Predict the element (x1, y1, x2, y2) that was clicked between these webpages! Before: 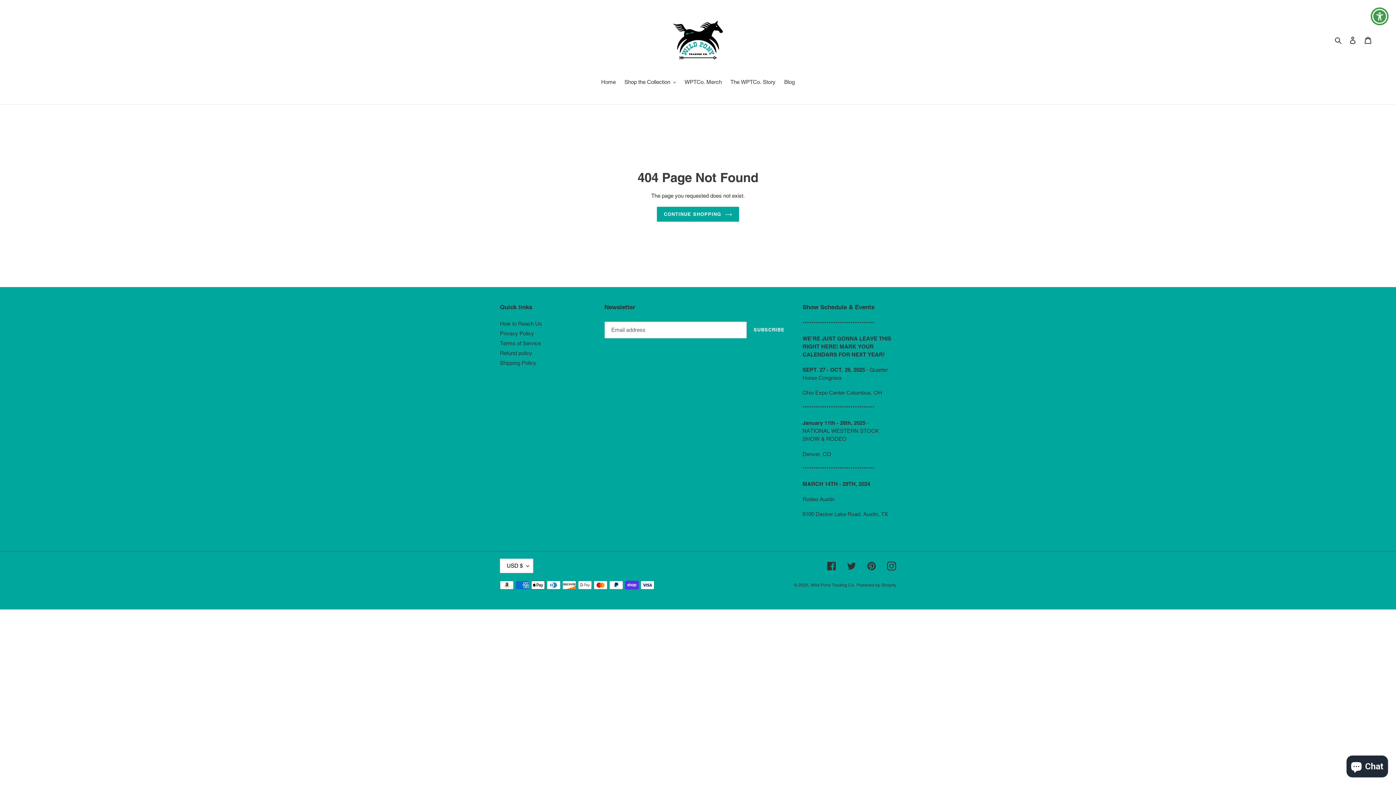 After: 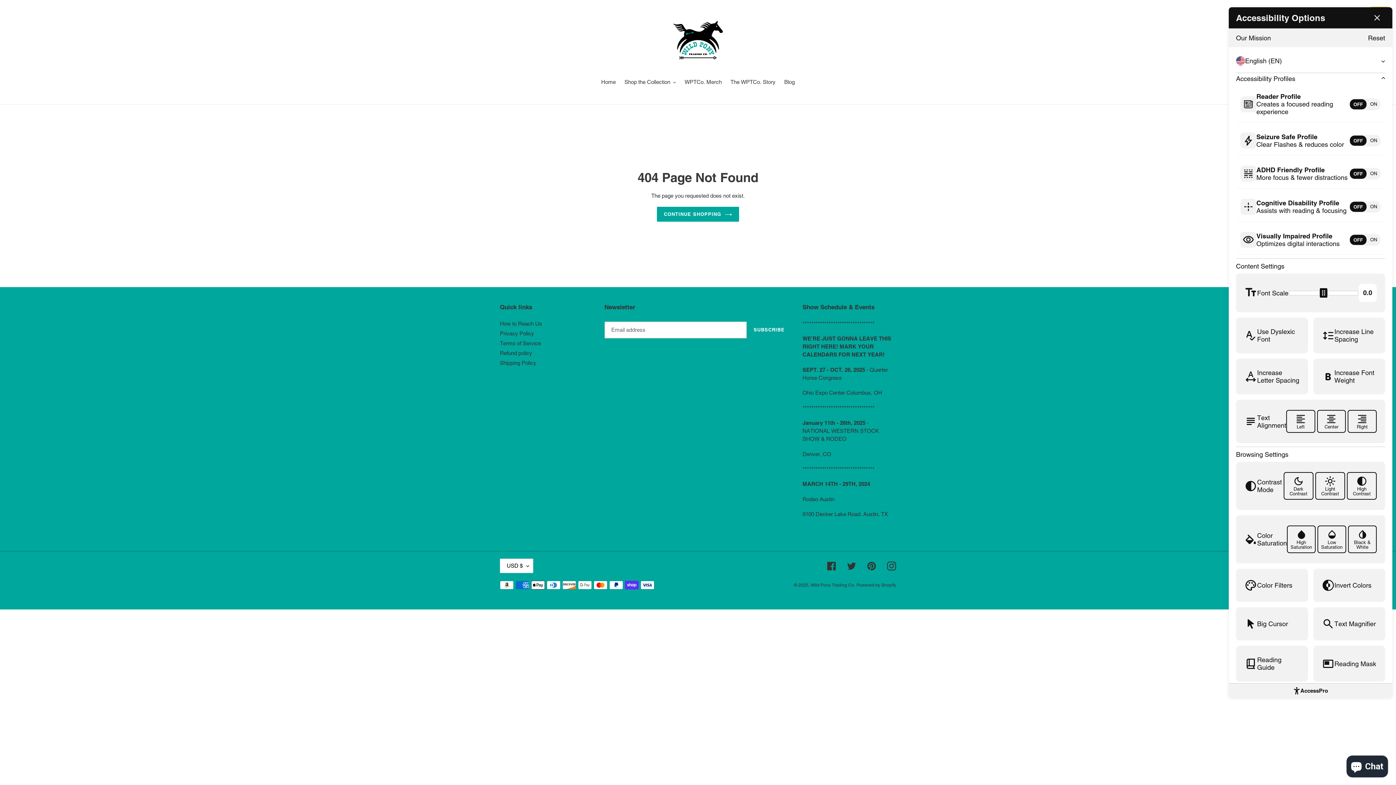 Action: bbox: (1370, 7, 1389, 25)